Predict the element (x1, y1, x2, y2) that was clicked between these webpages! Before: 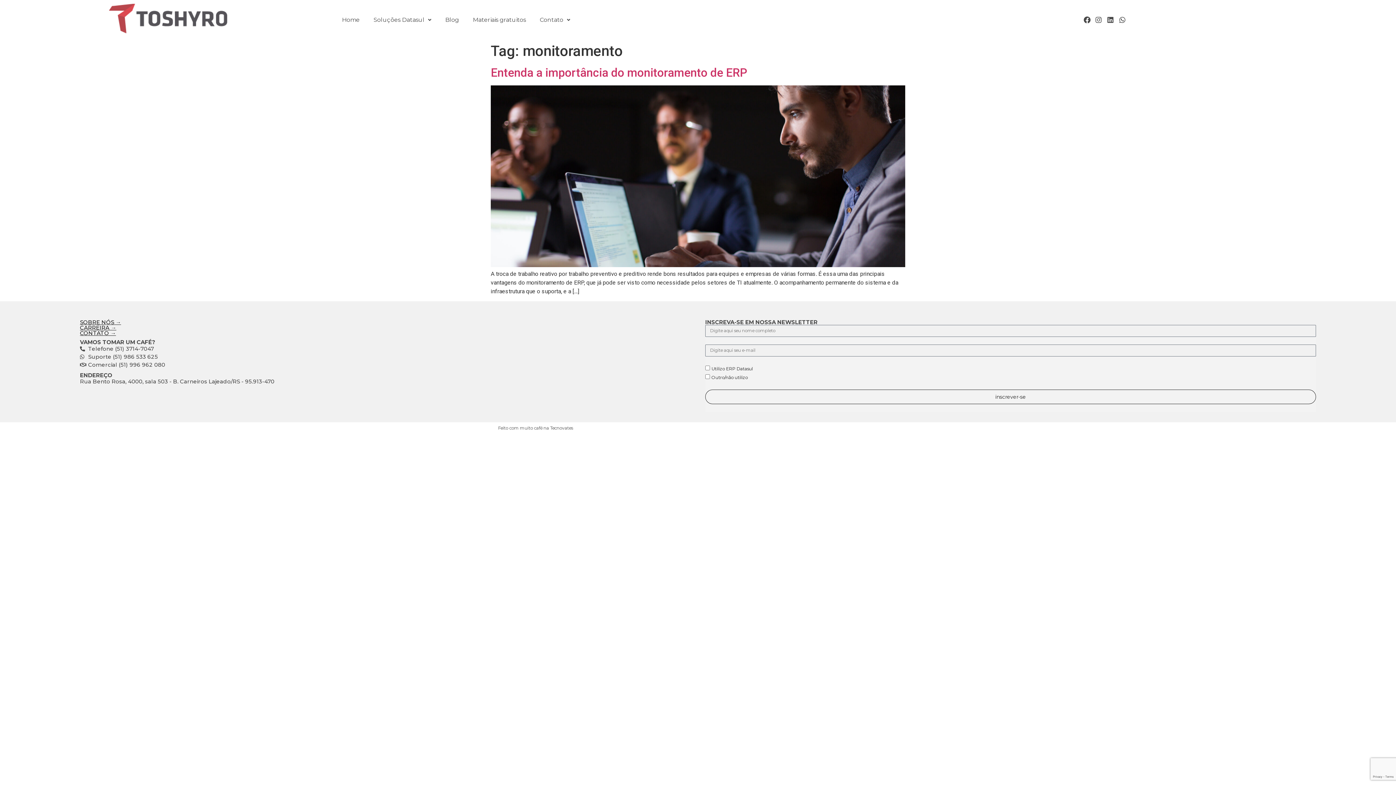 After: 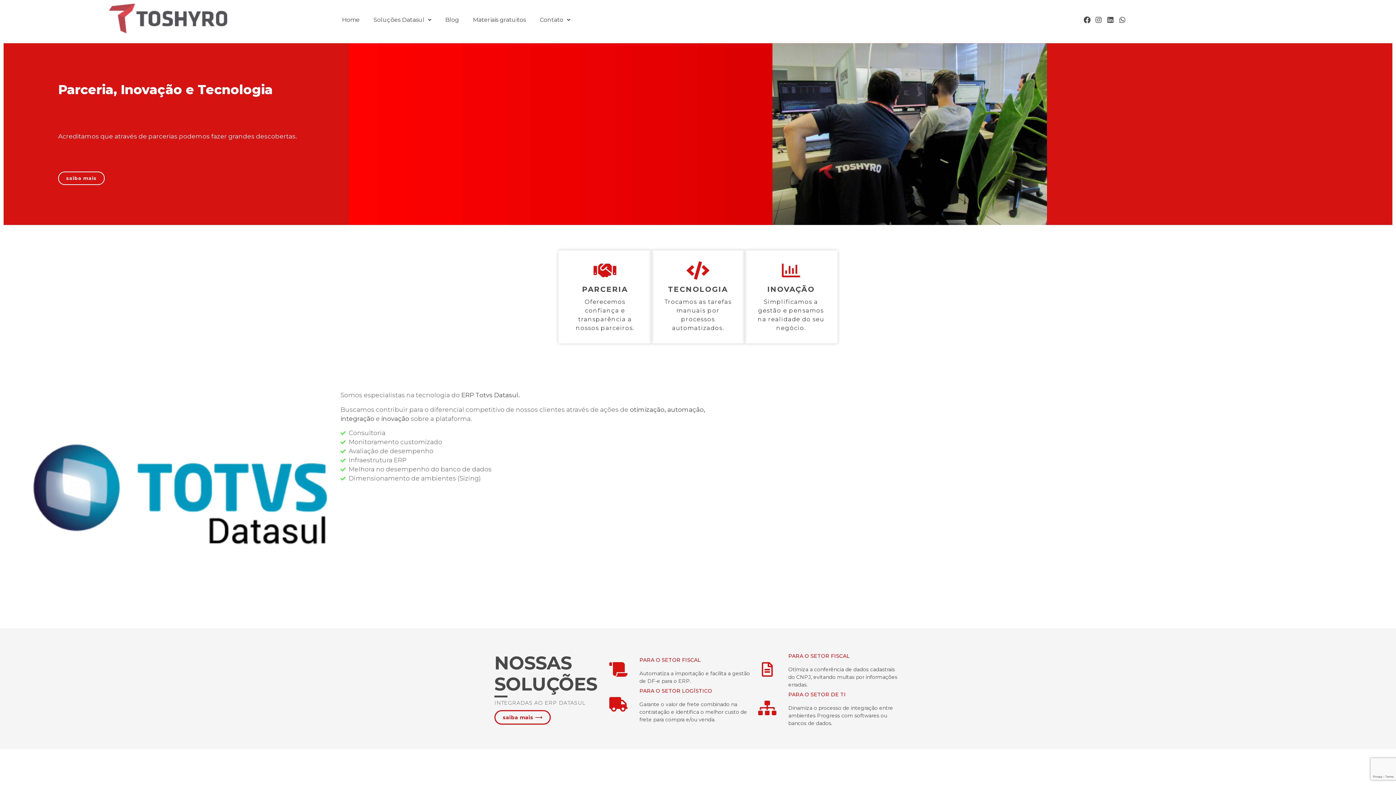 Action: label: Home bbox: (335, 11, 366, 28)